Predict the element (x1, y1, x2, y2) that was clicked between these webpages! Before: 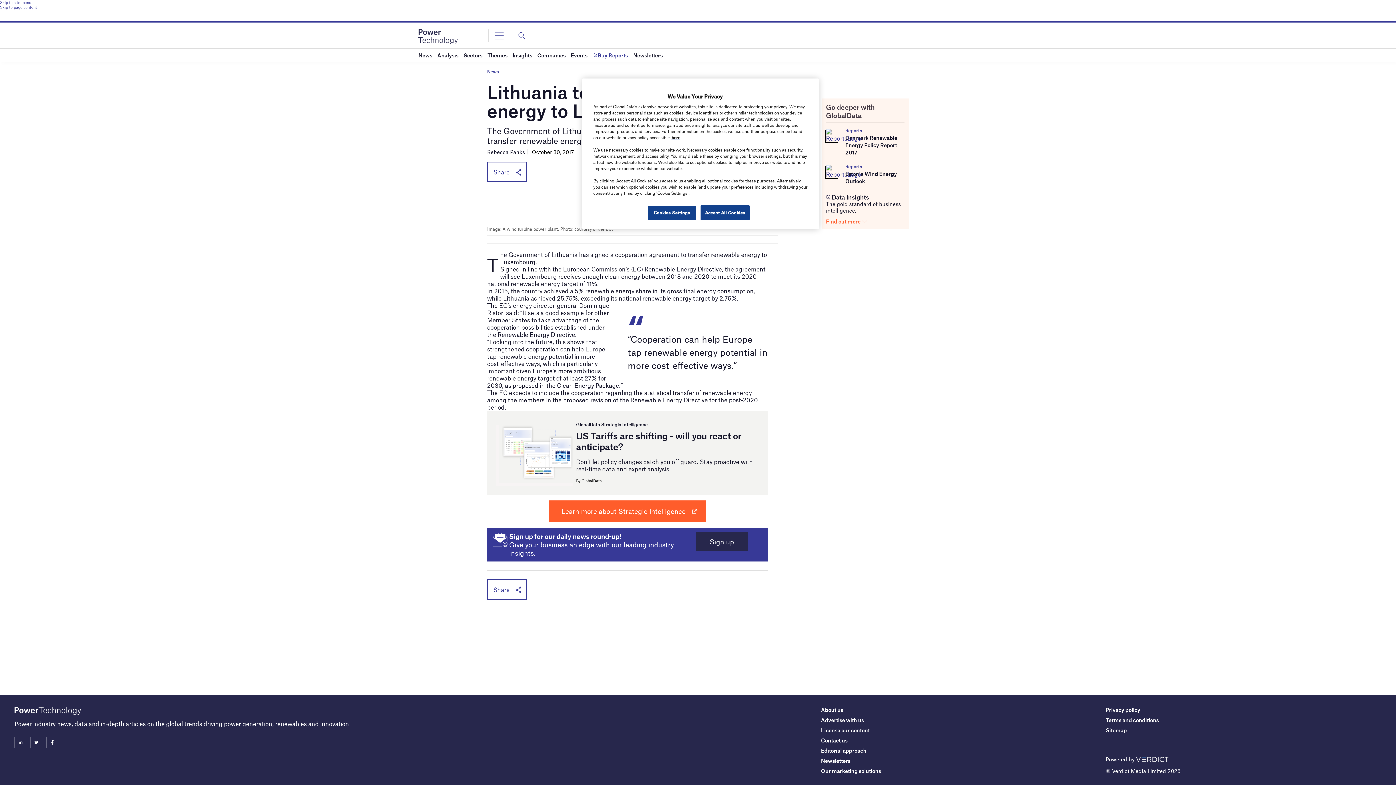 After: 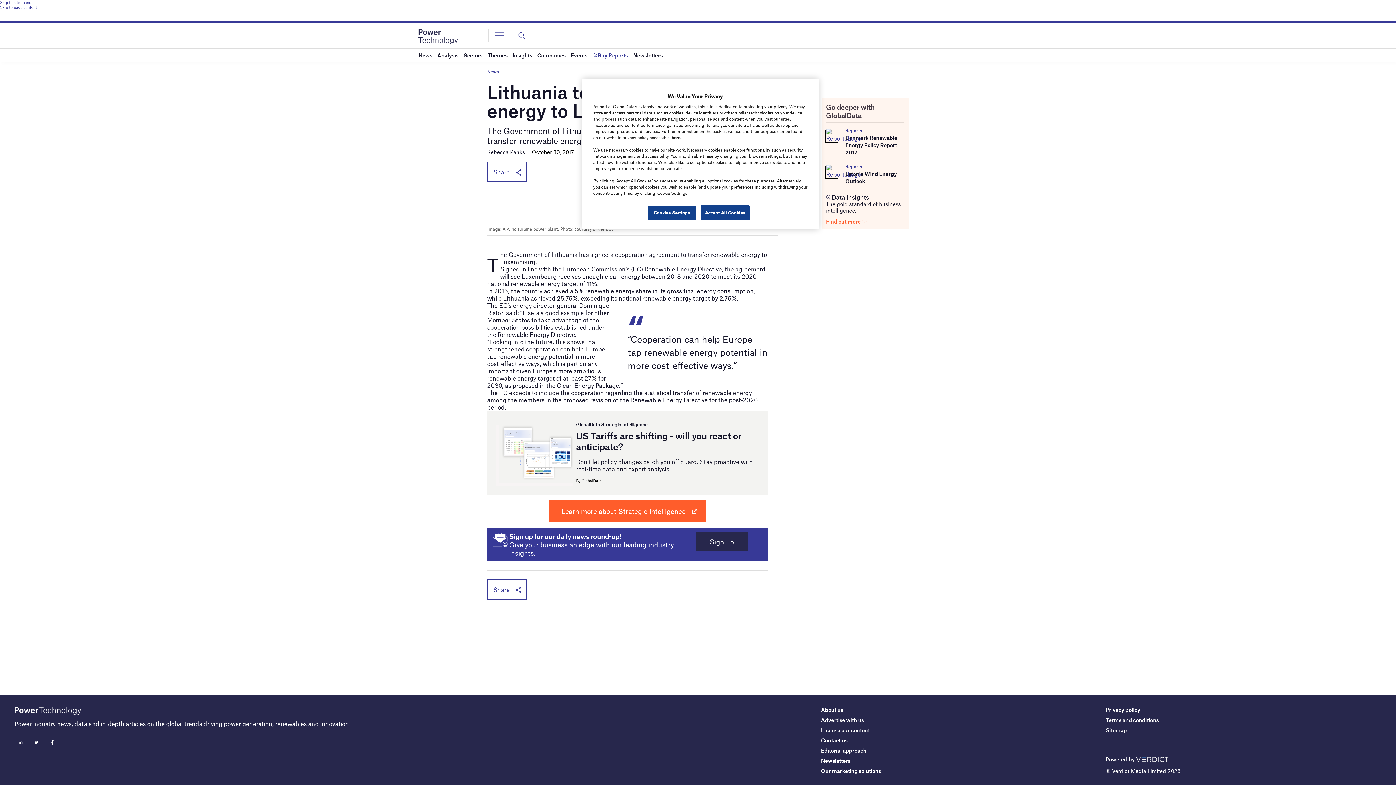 Action: bbox: (0, 4, 1396, 9) label: Skip to page content